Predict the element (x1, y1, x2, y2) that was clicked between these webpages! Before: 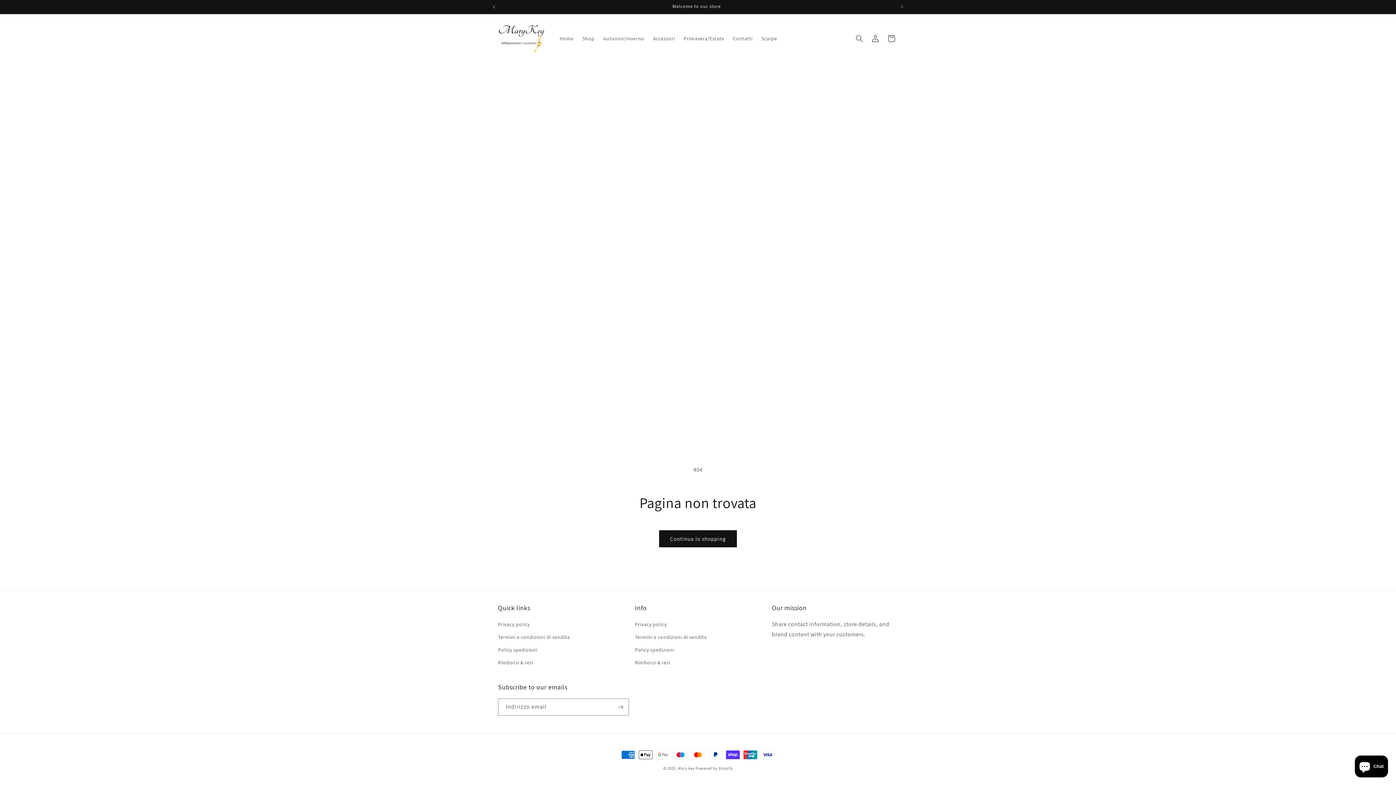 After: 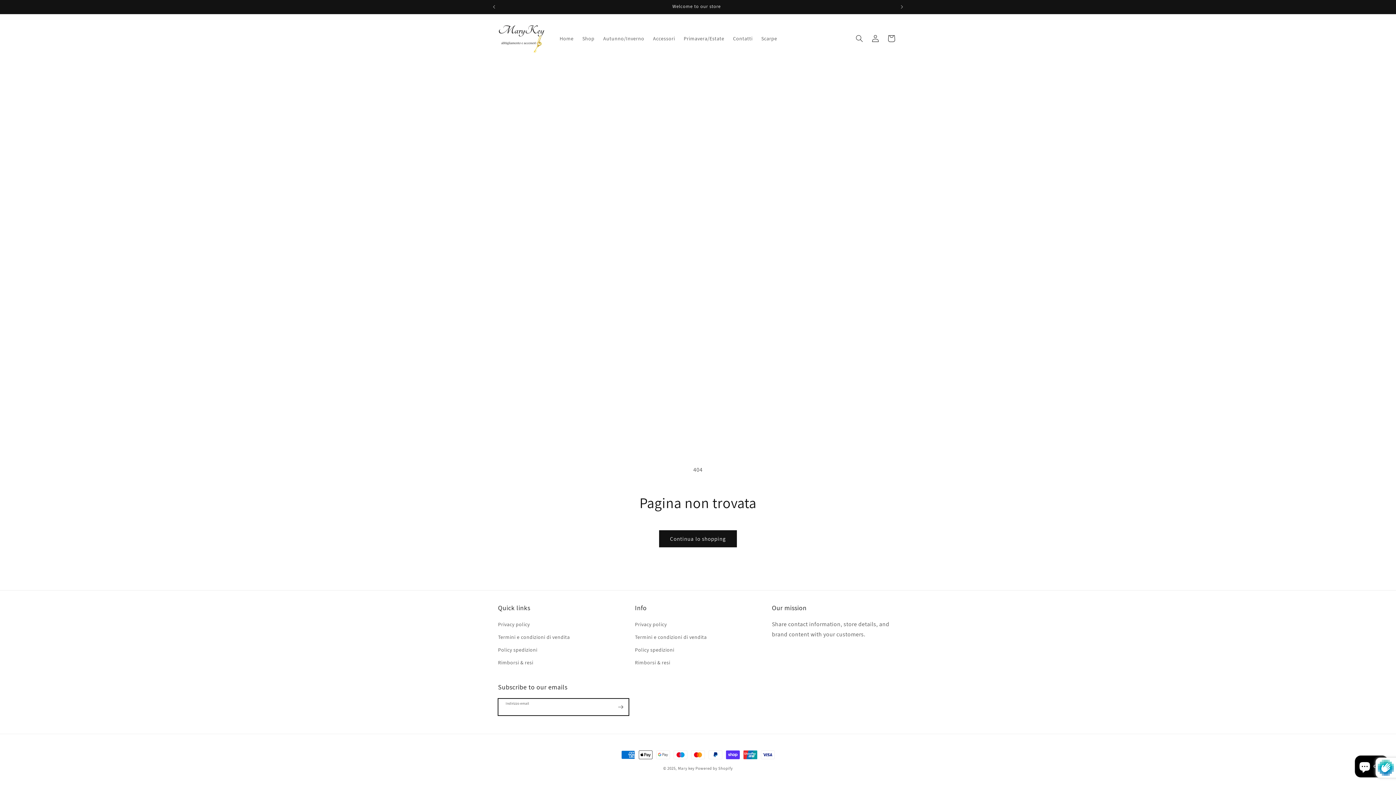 Action: bbox: (612, 698, 628, 716) label: Iscriviti